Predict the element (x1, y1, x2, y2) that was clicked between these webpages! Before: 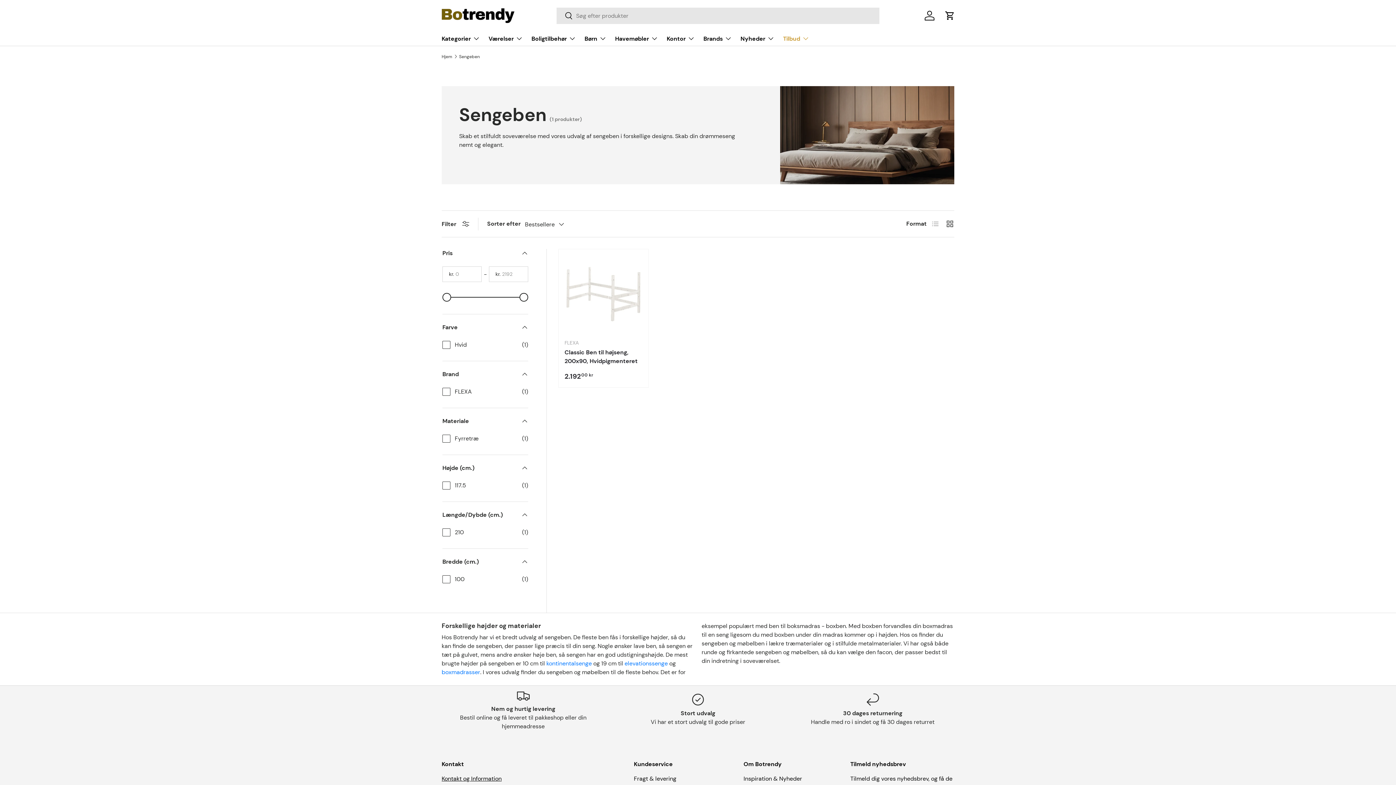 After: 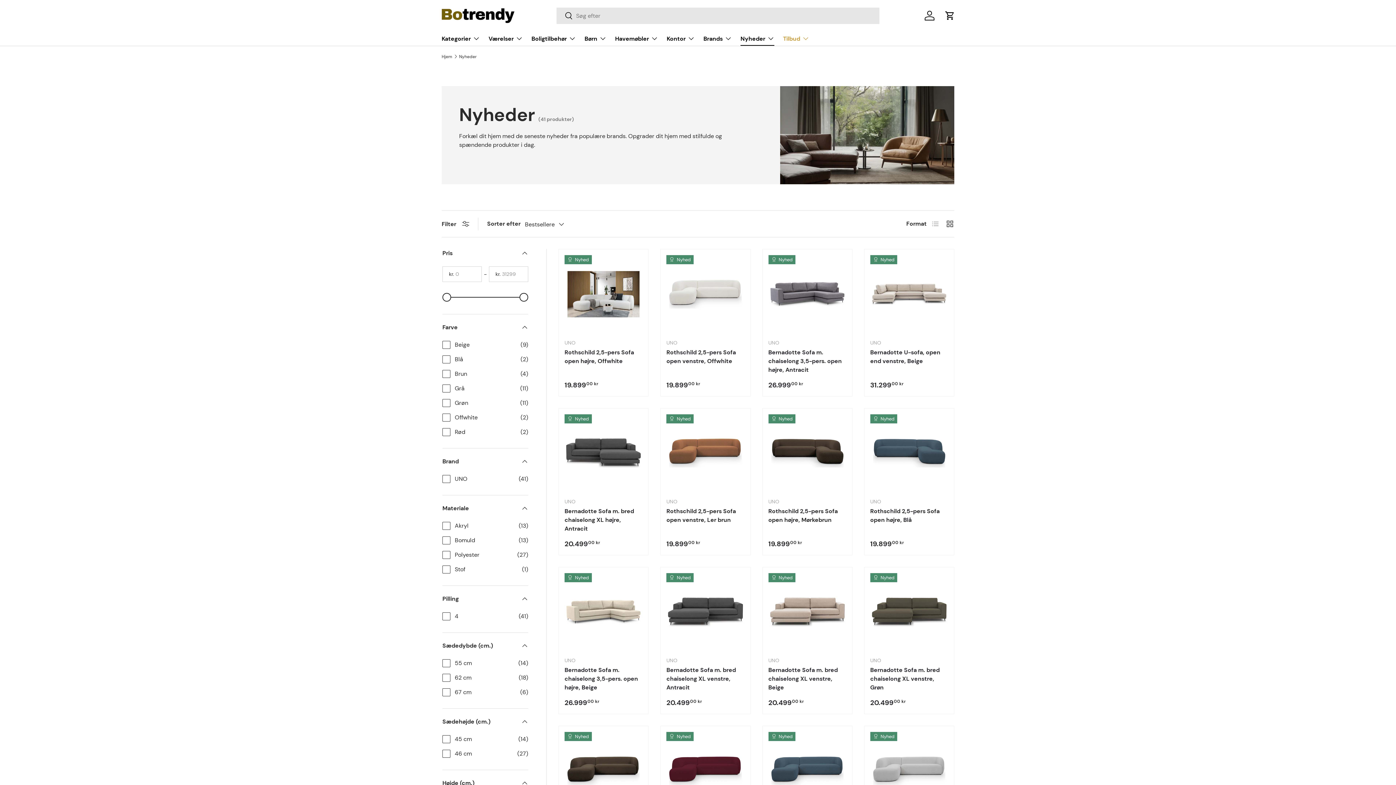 Action: label: Nyheder bbox: (740, 31, 774, 45)